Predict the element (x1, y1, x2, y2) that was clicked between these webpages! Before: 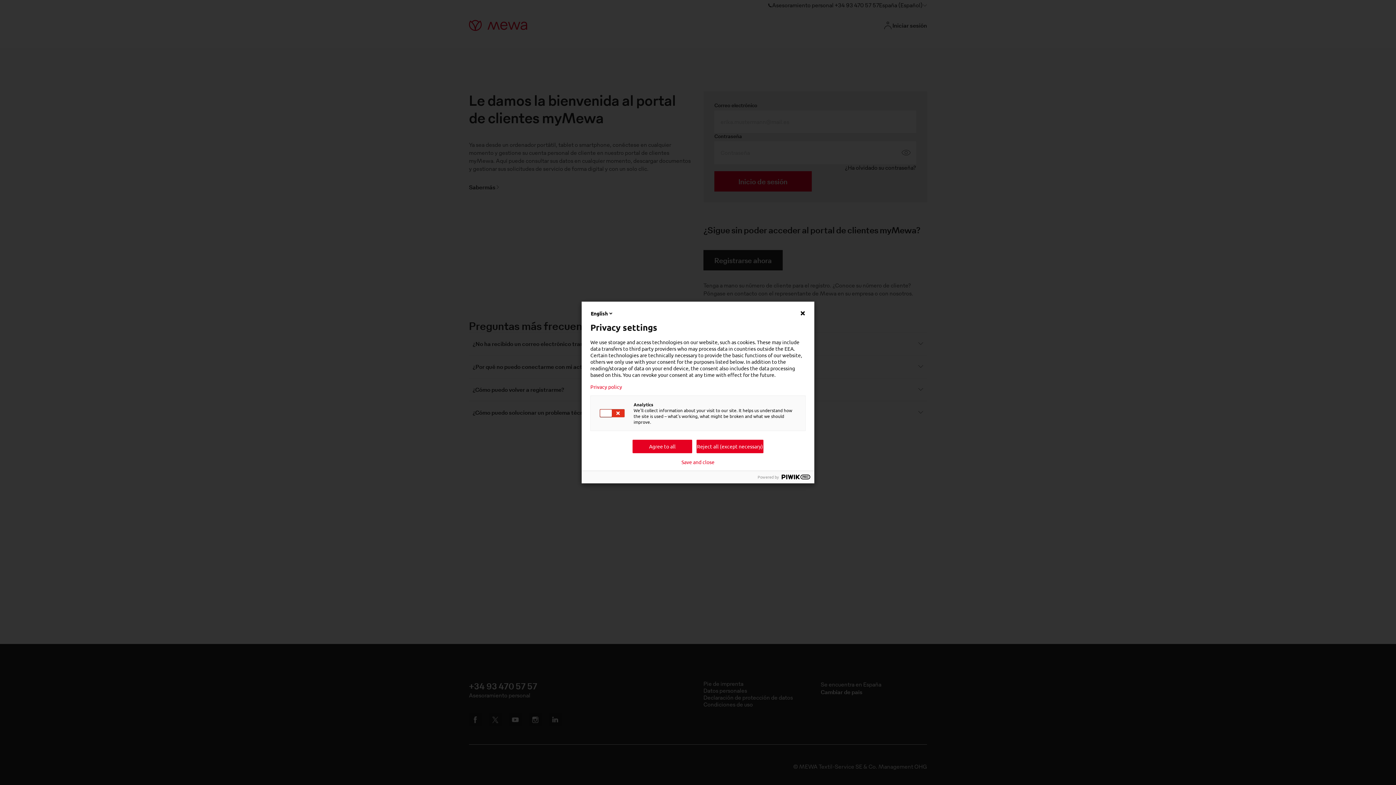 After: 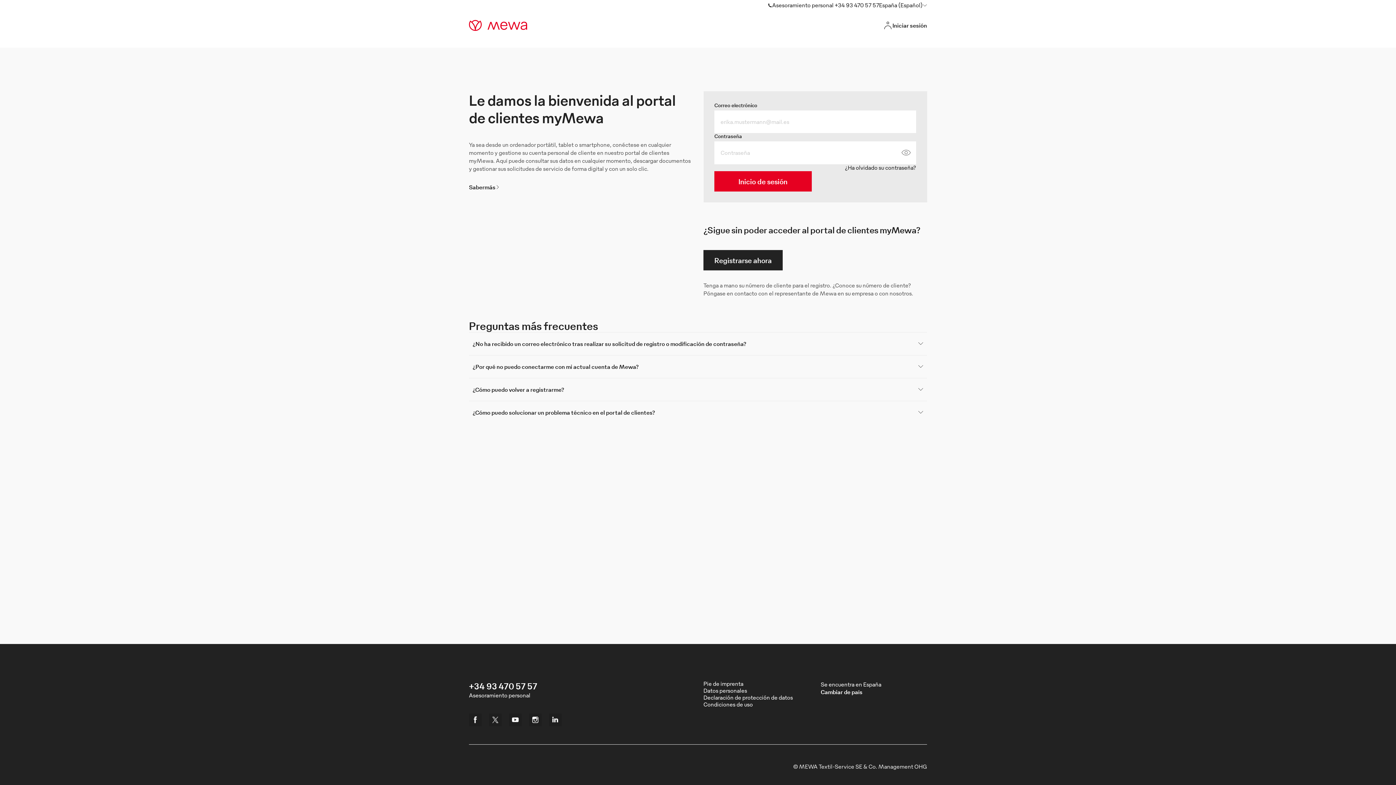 Action: bbox: (681, 459, 714, 465) label: Save and close